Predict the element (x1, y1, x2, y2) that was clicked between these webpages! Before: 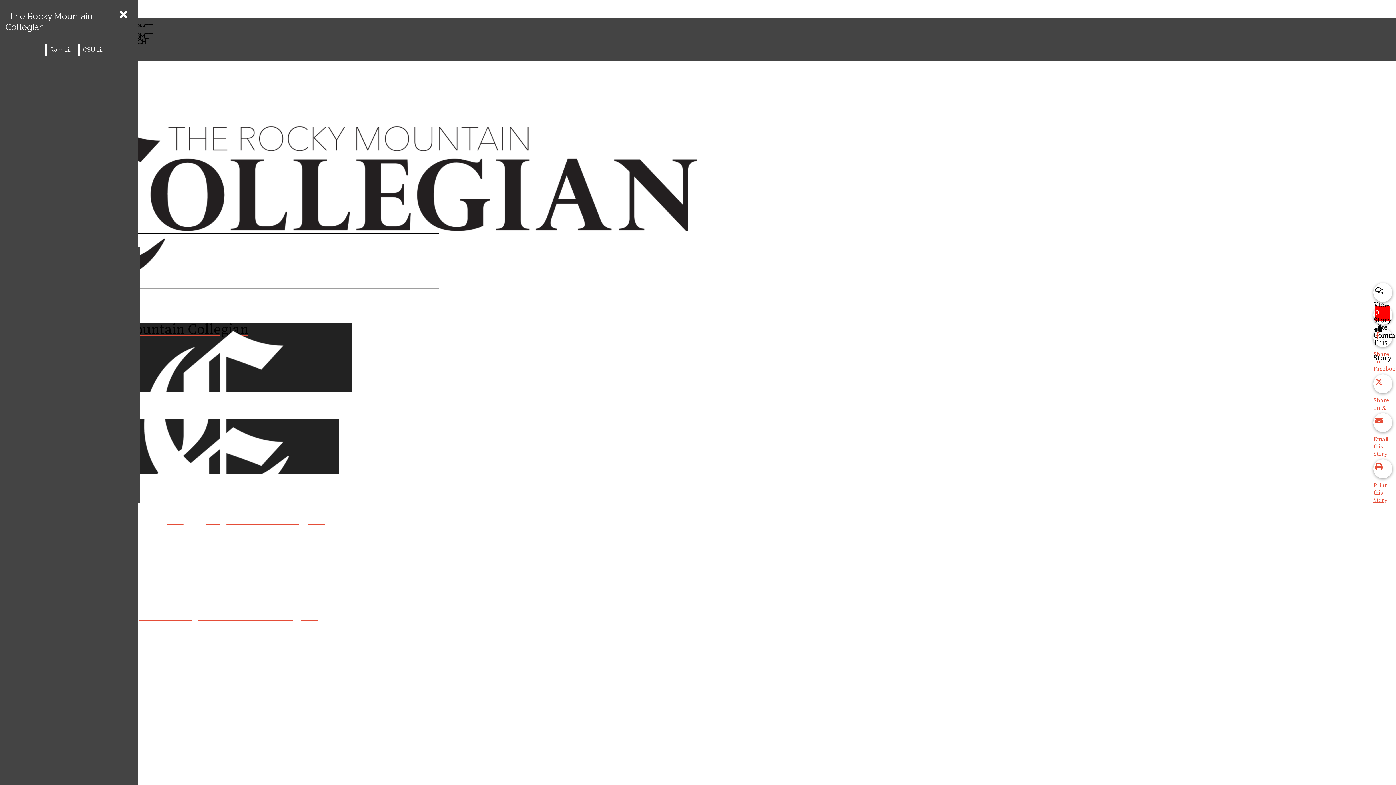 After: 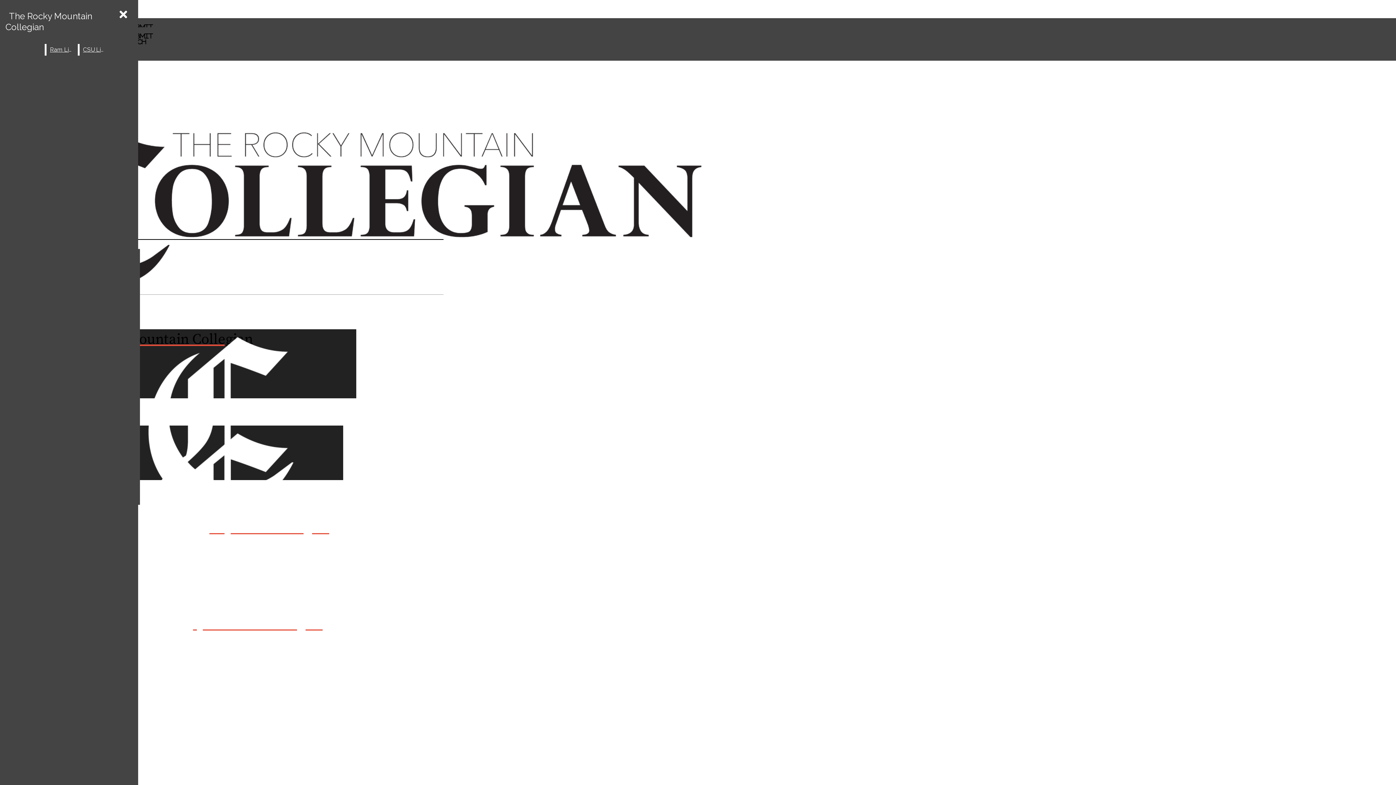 Action: label: The Rocky Mountain Collegian bbox: (5, 7, 92, 36)